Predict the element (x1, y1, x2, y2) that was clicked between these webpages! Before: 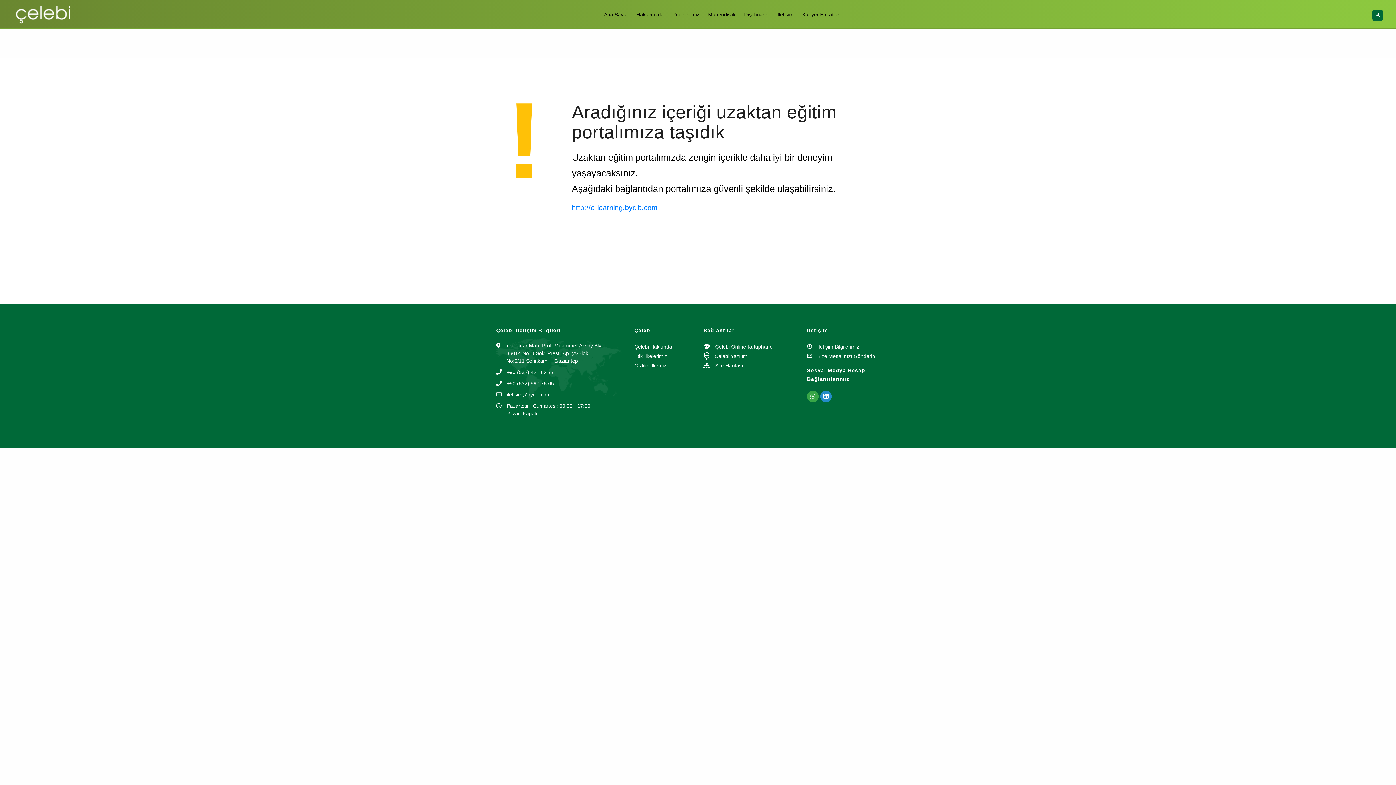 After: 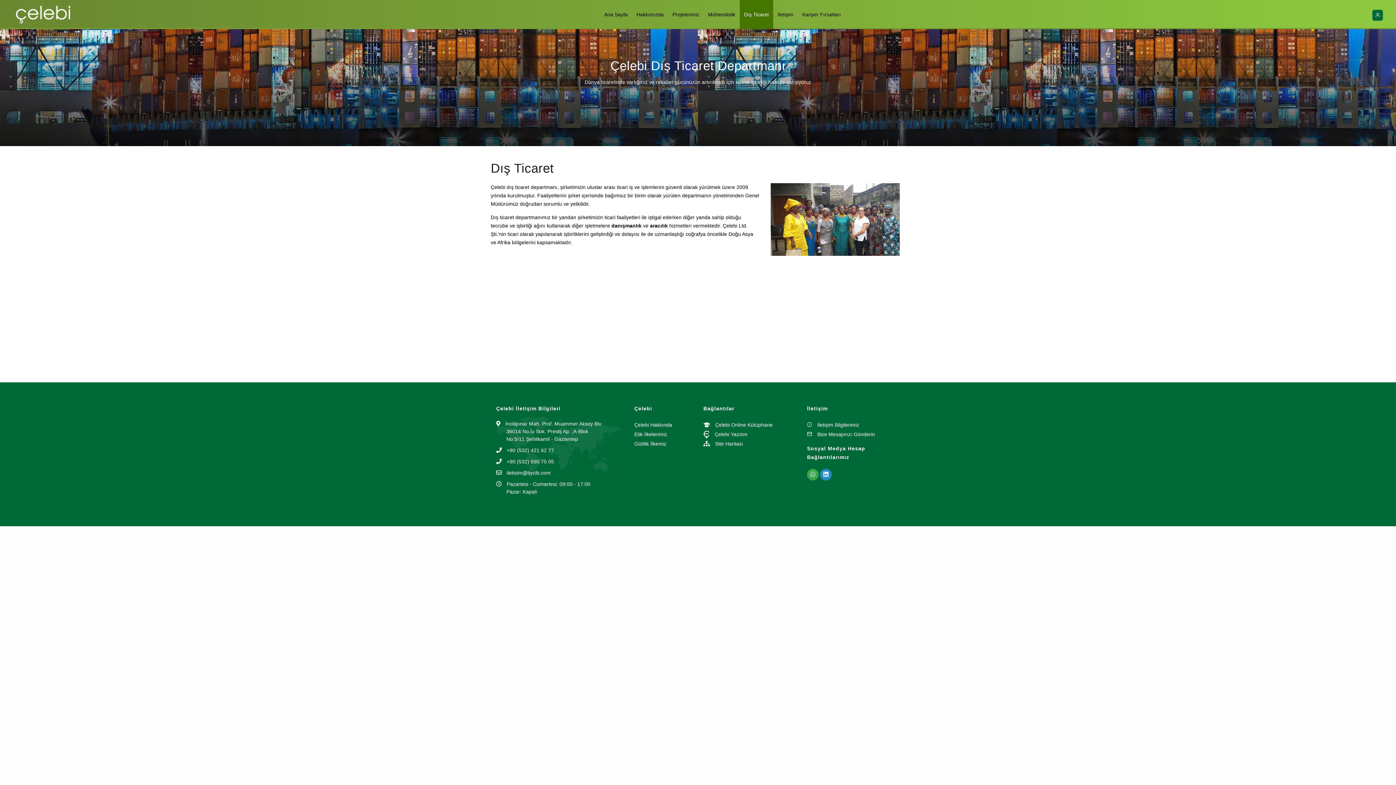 Action: bbox: (739, 8, 773, 21) label: Dış Ticaret